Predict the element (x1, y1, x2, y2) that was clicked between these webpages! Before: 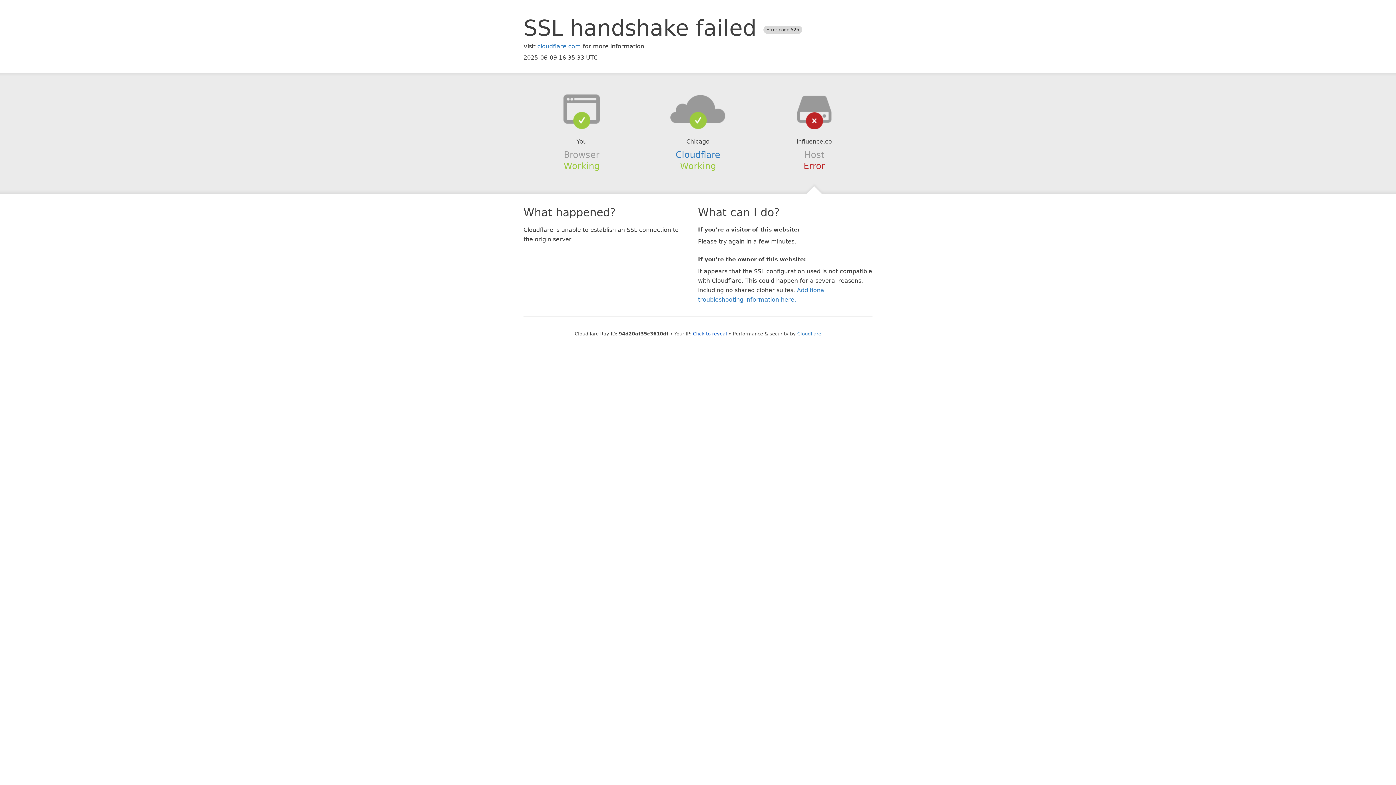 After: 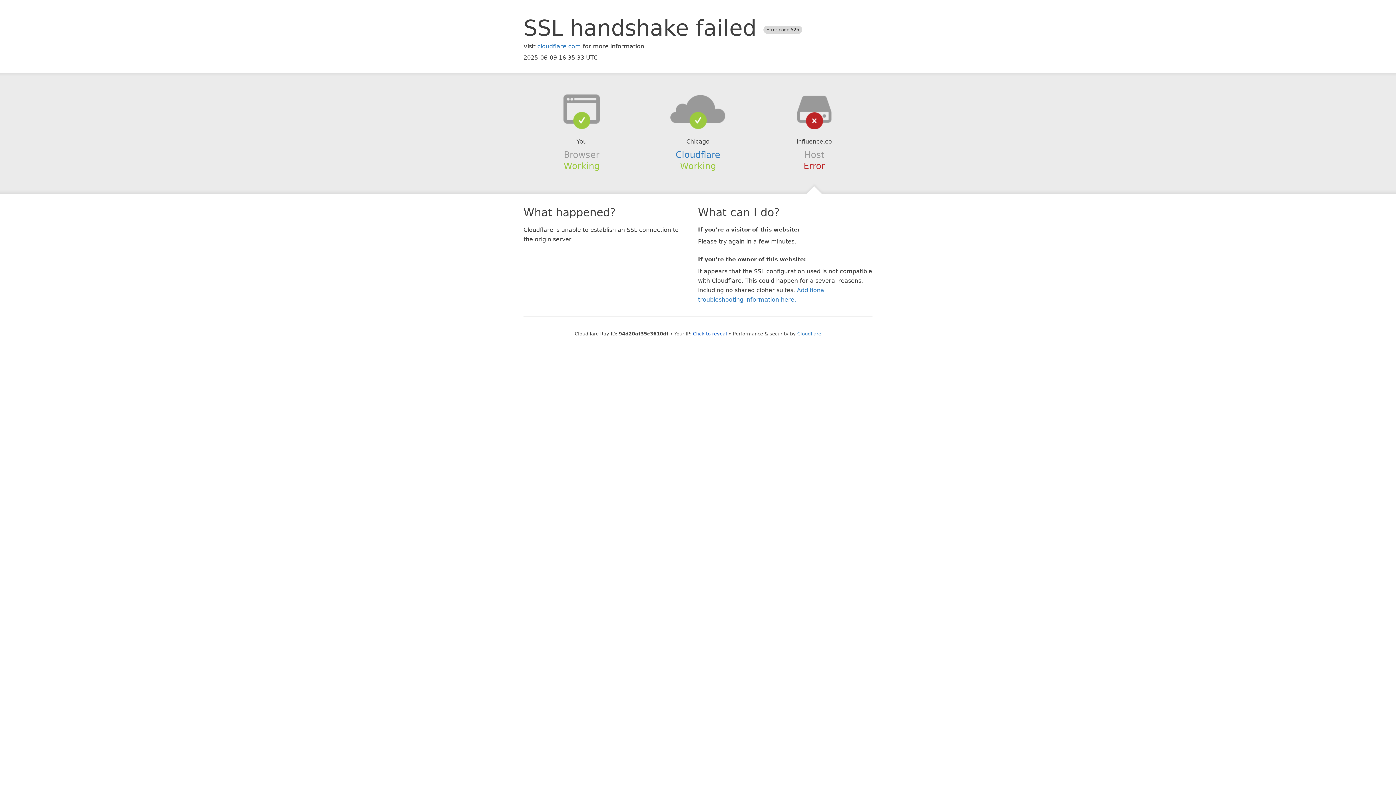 Action: bbox: (639, 94, 756, 123)